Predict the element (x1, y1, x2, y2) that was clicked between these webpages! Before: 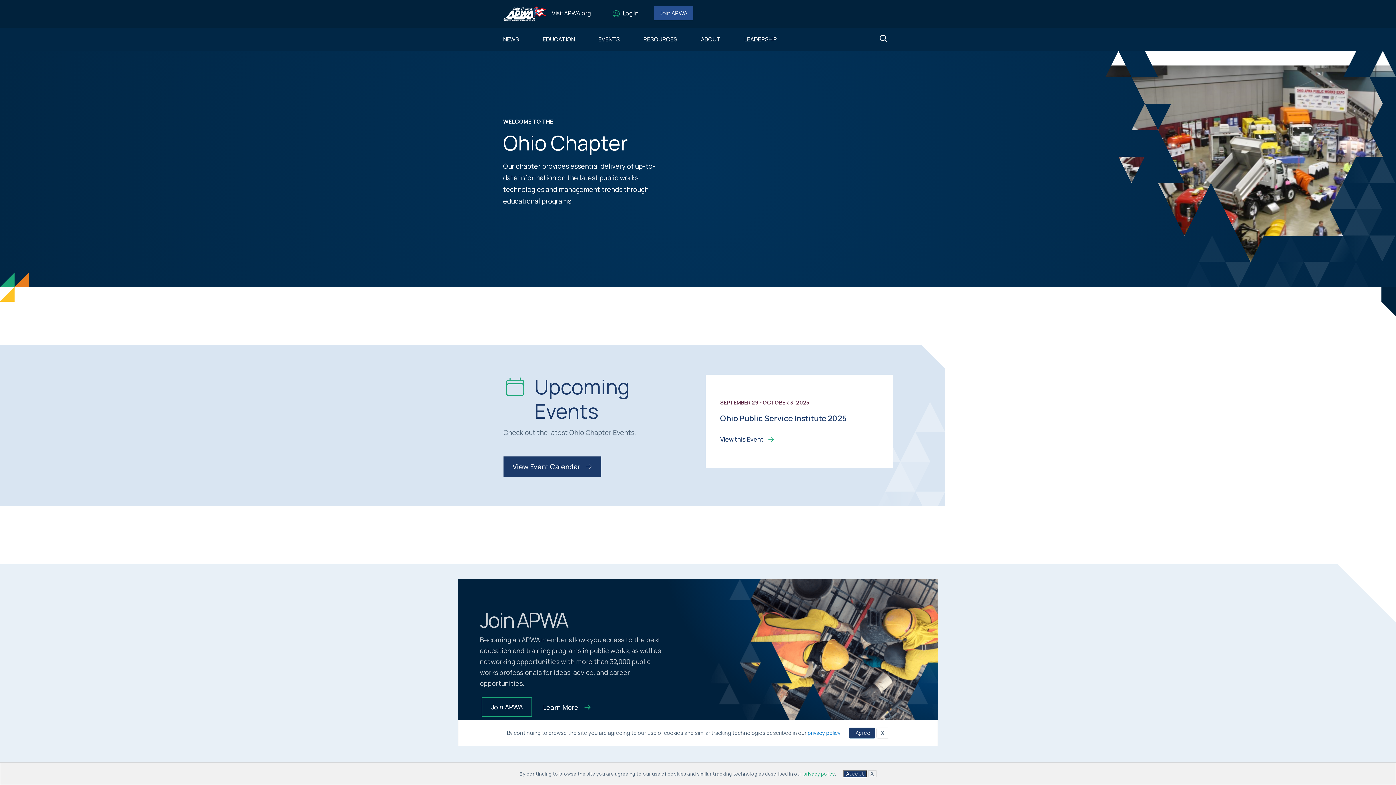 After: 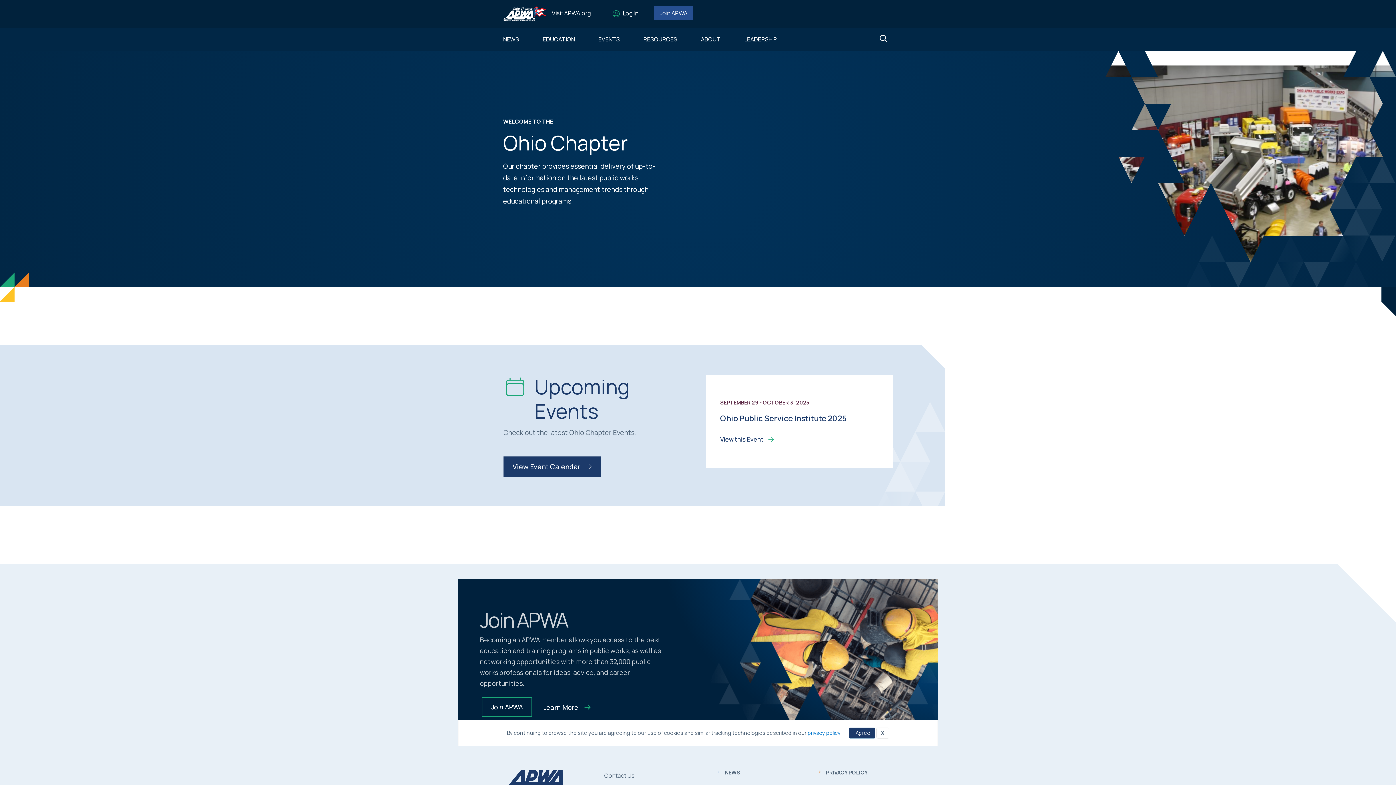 Action: label: Accept bbox: (843, 770, 867, 777)